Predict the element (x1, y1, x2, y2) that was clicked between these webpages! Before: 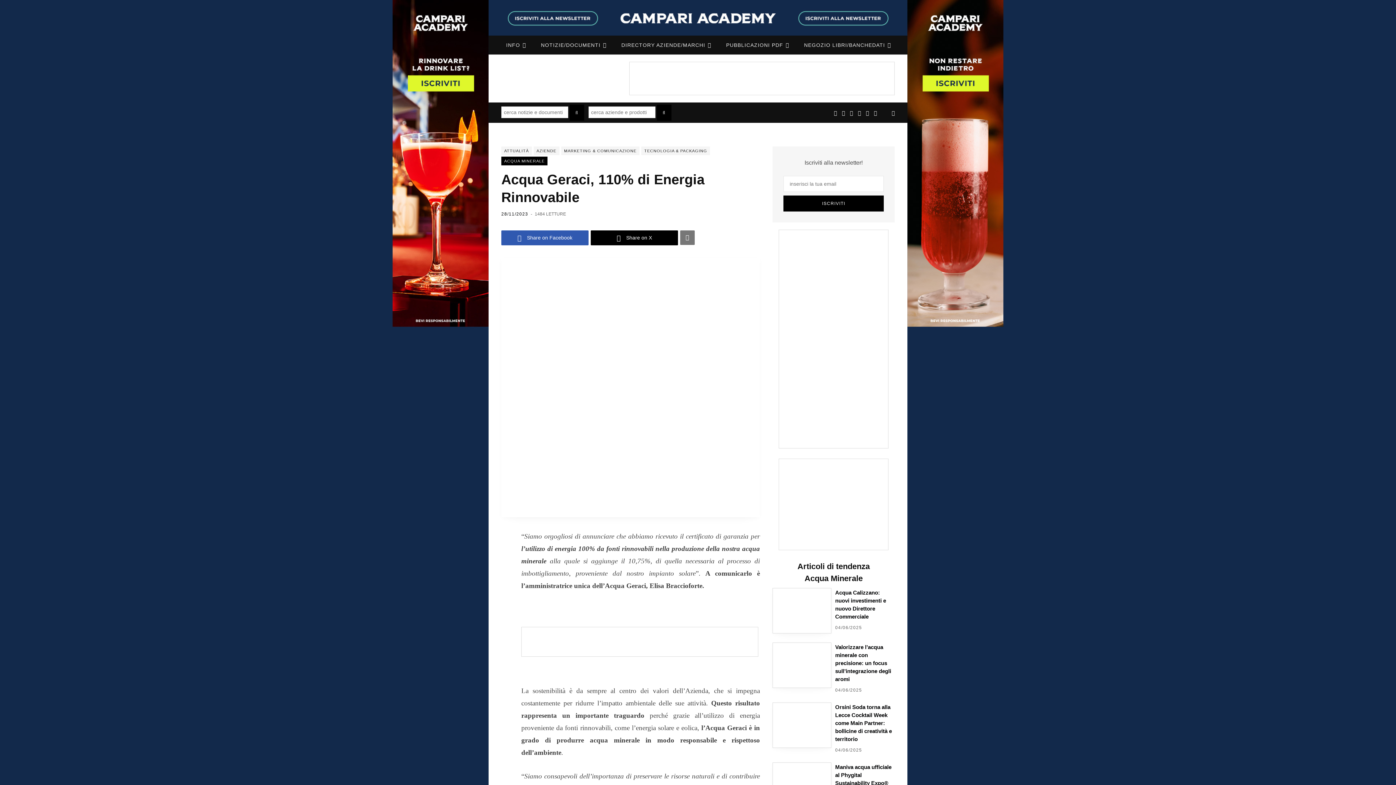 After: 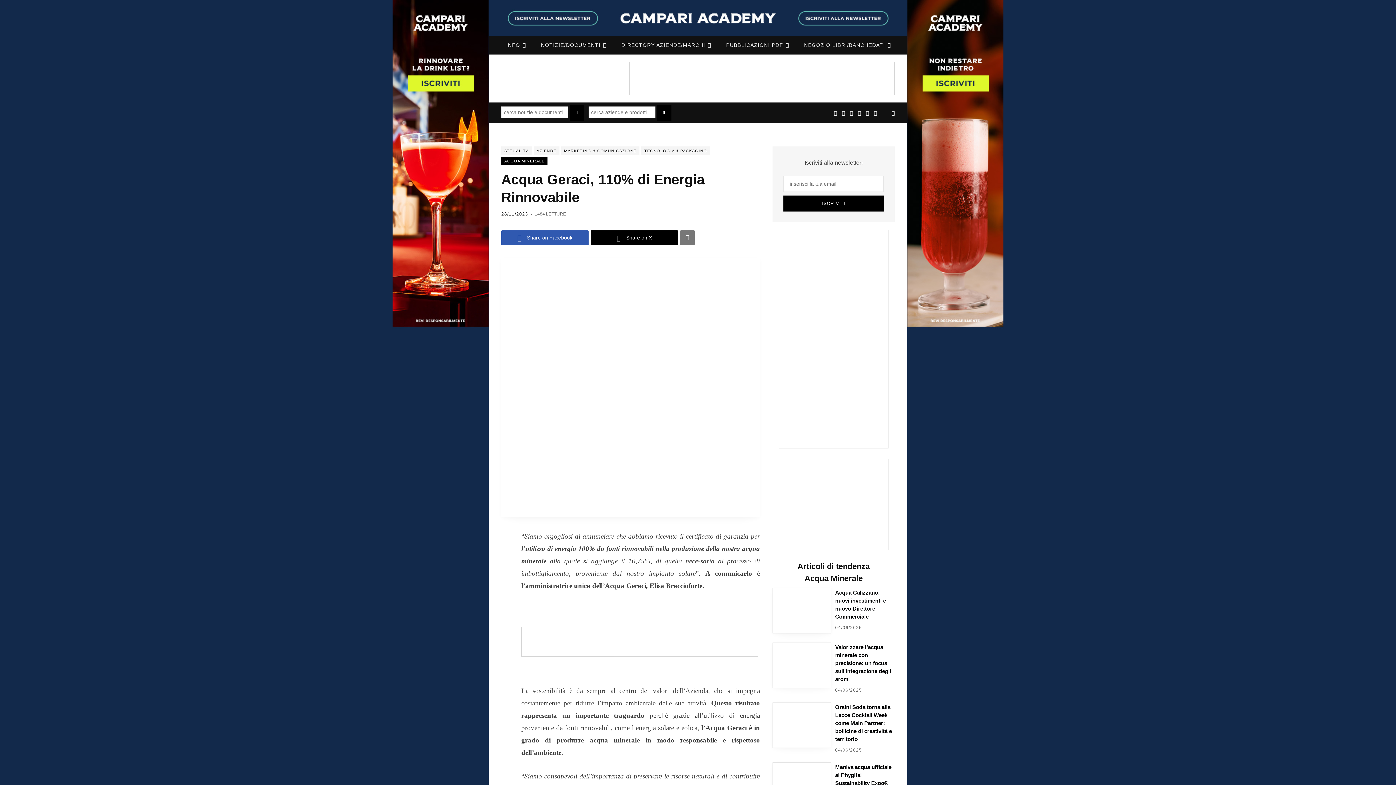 Action: bbox: (778, 545, 888, 551)